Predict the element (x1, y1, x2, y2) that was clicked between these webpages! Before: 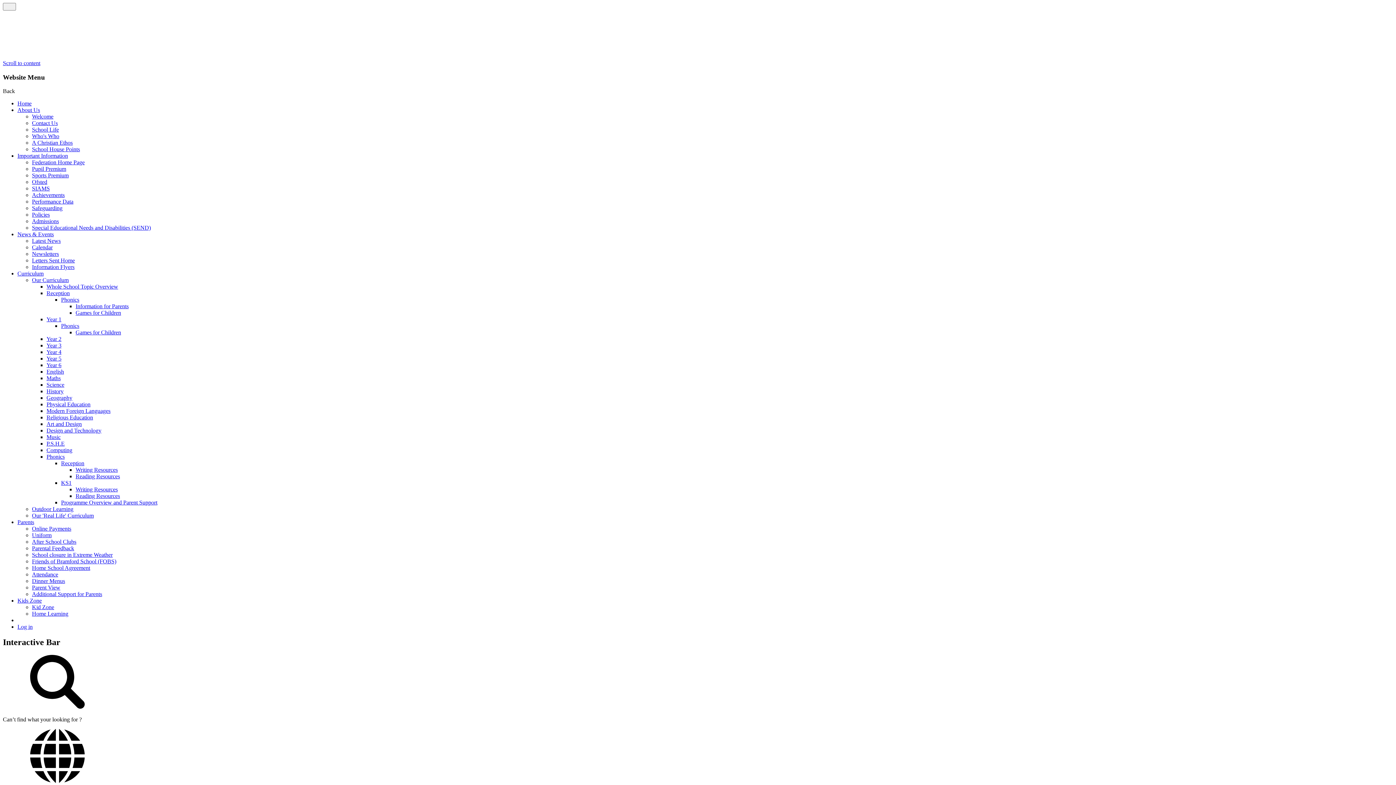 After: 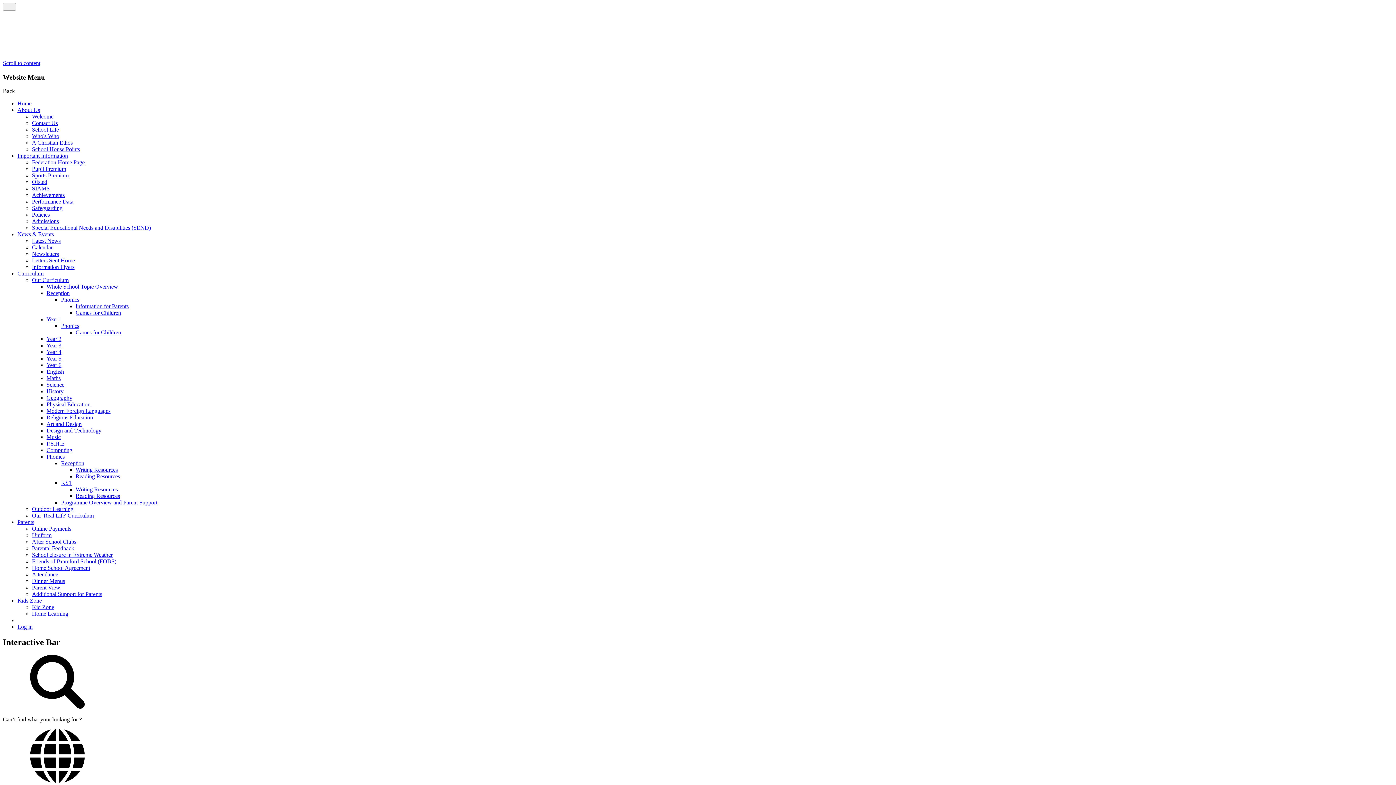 Action: label: Year 6 bbox: (46, 362, 61, 368)